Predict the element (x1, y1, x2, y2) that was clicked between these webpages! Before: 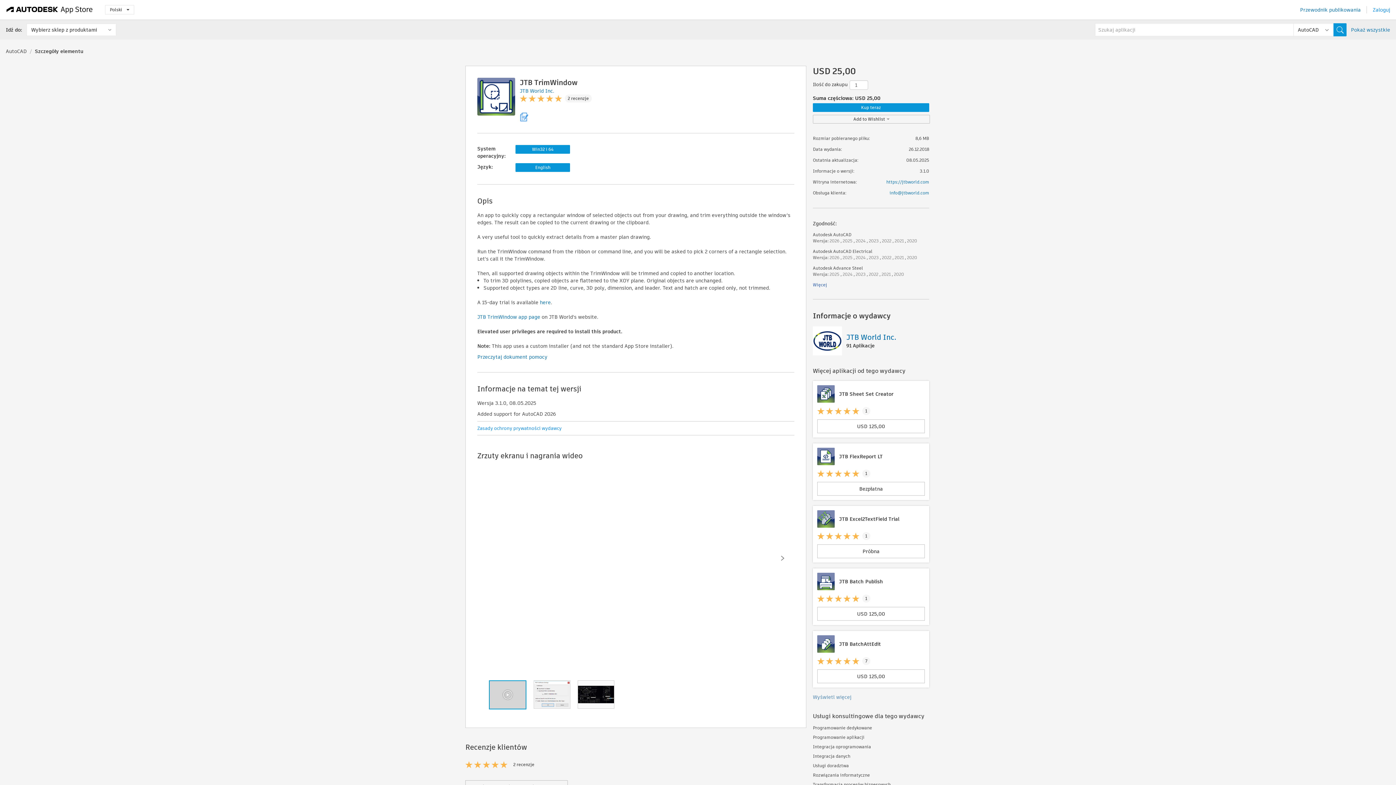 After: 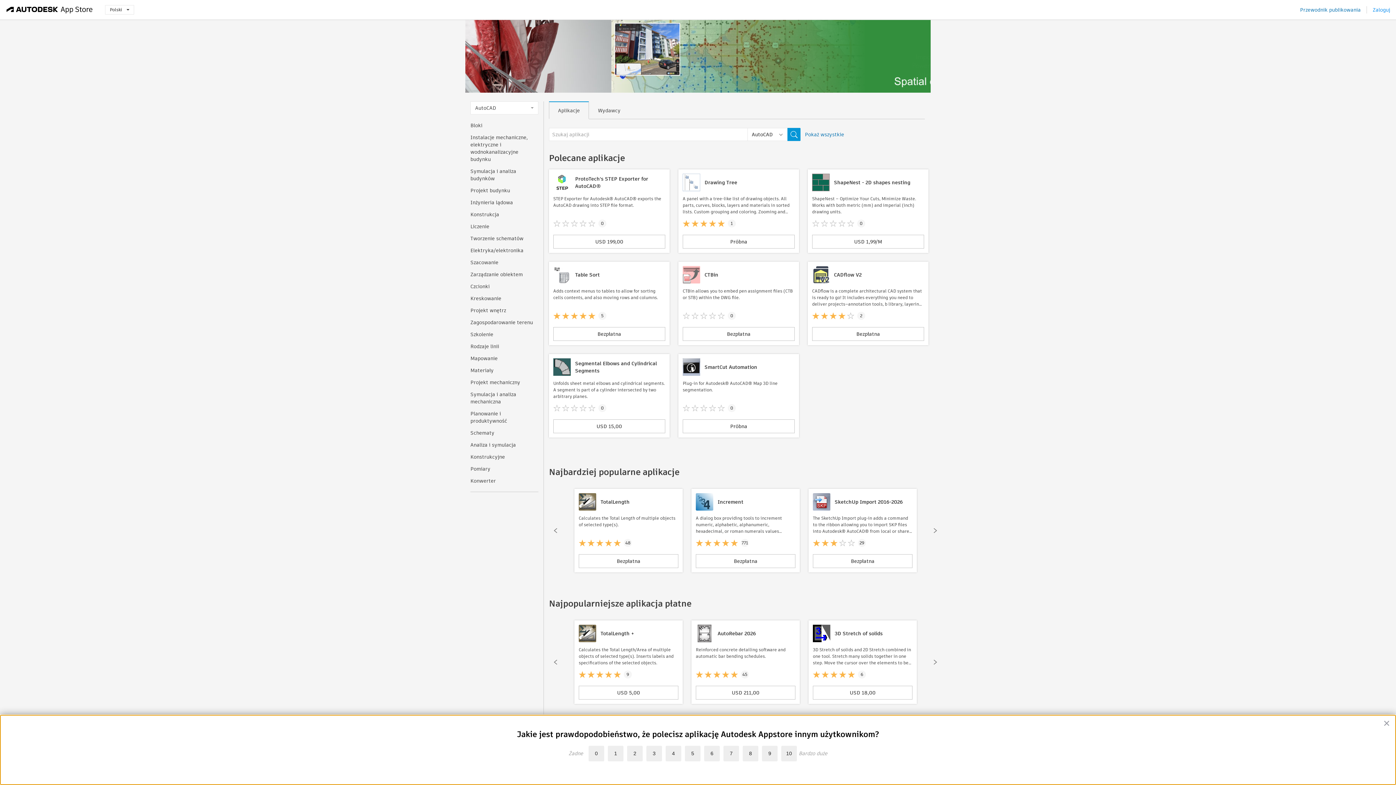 Action: label: AutoCAD bbox: (5, 47, 26, 54)